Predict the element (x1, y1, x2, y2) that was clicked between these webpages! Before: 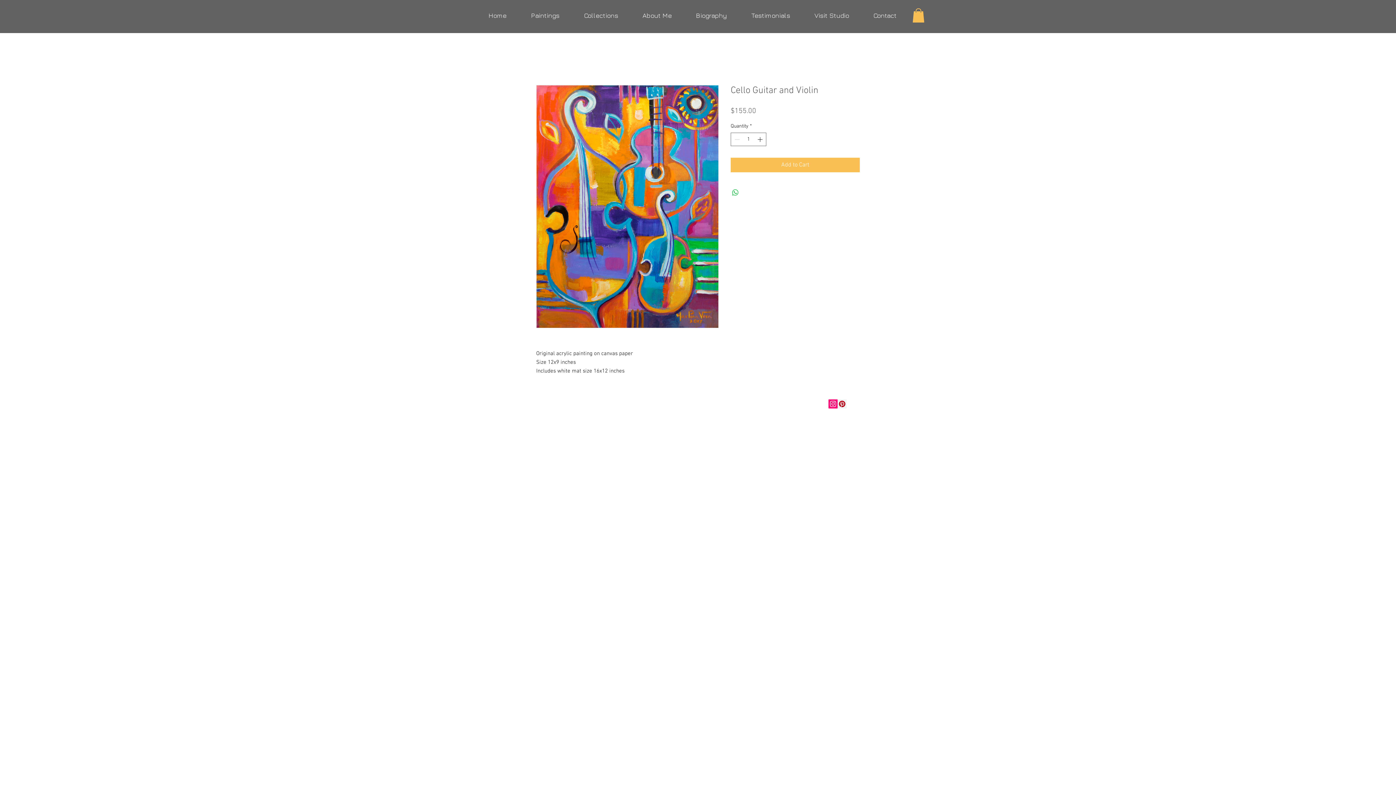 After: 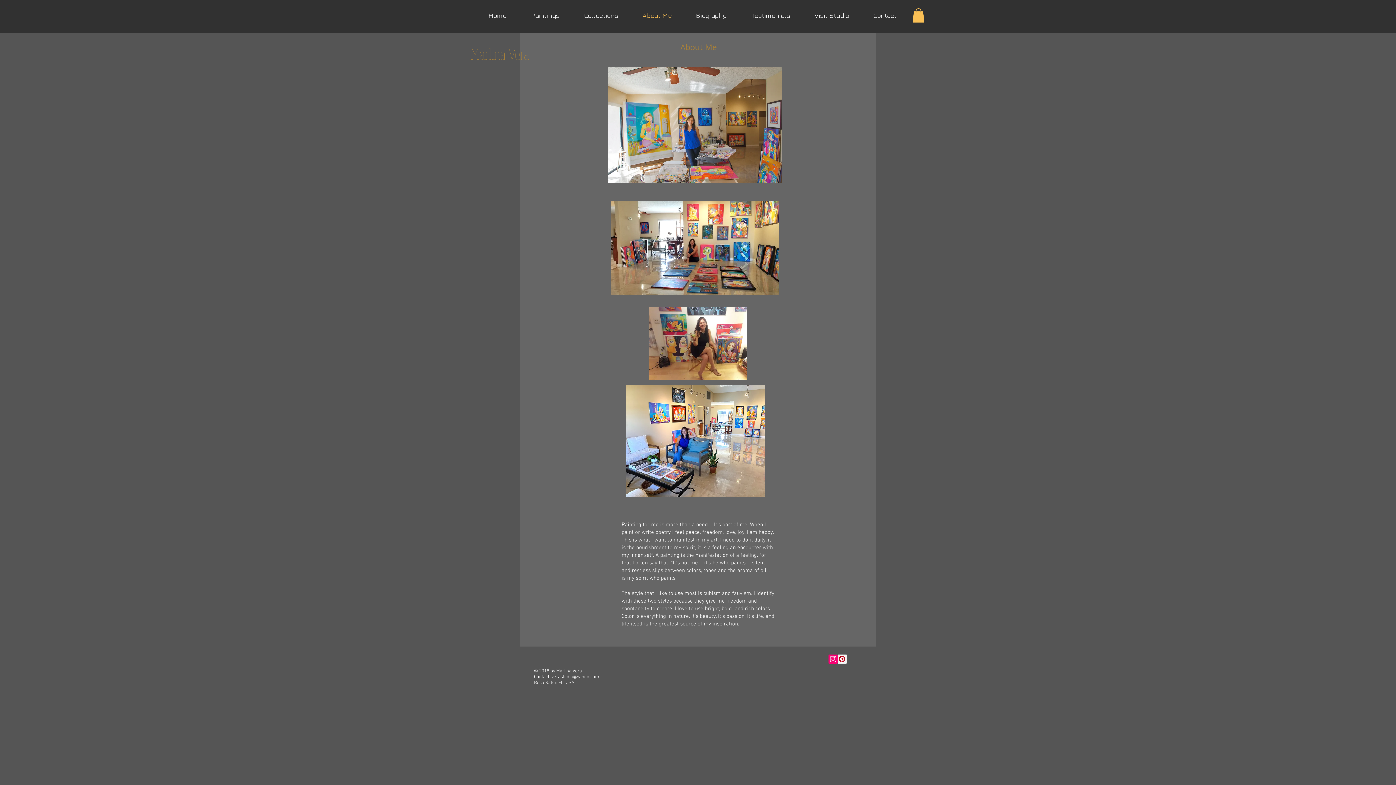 Action: label: Visit Studio bbox: (802, 10, 861, 19)